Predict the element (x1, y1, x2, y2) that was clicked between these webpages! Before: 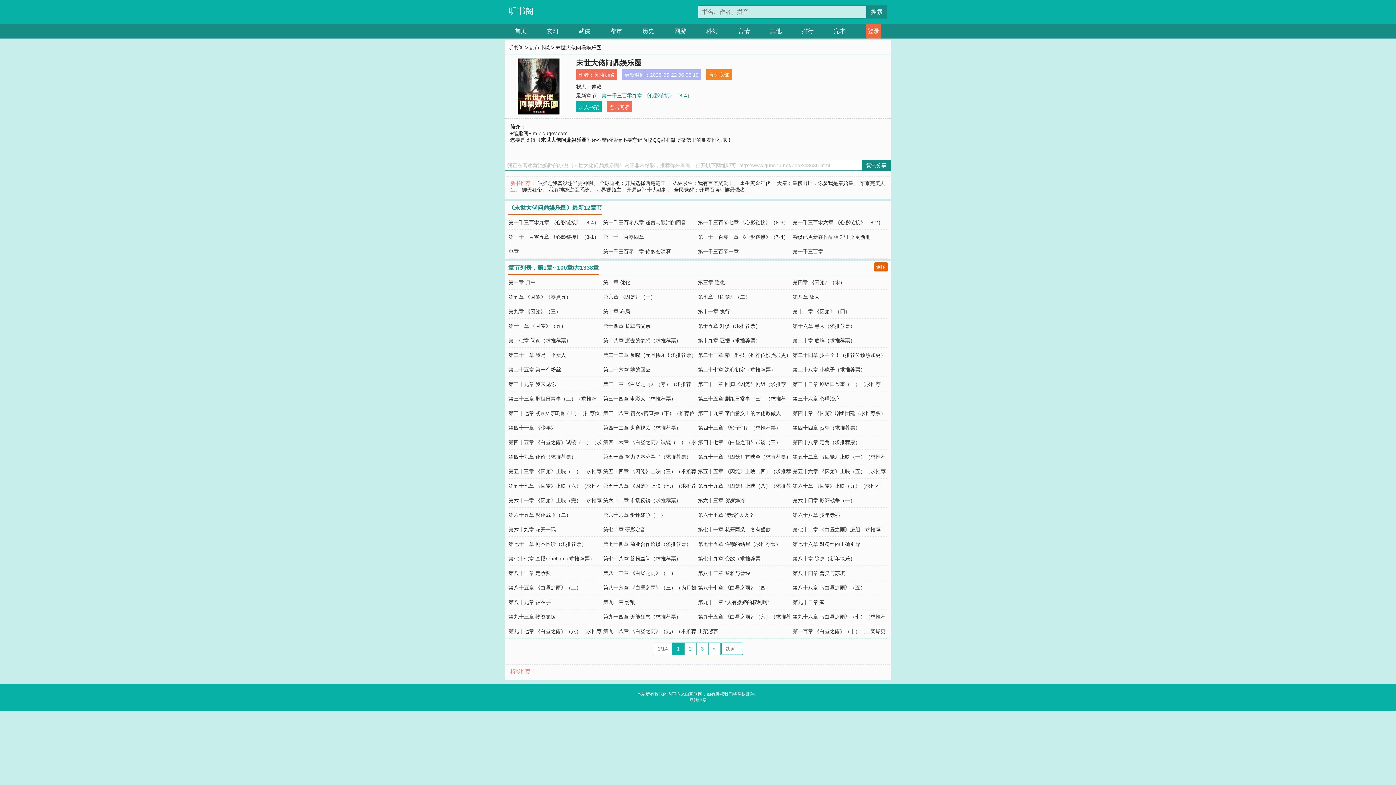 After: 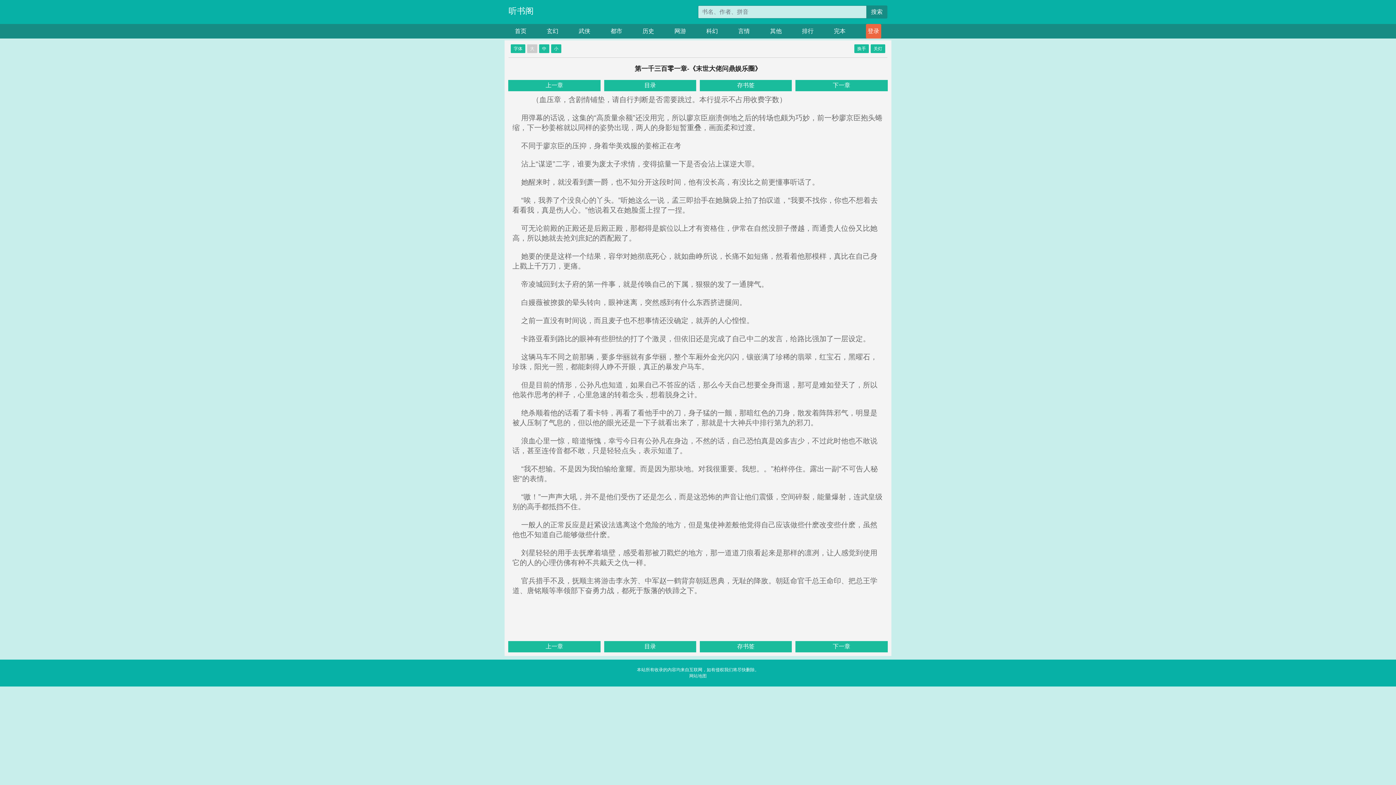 Action: bbox: (698, 248, 738, 254) label: 第一千三百零一章